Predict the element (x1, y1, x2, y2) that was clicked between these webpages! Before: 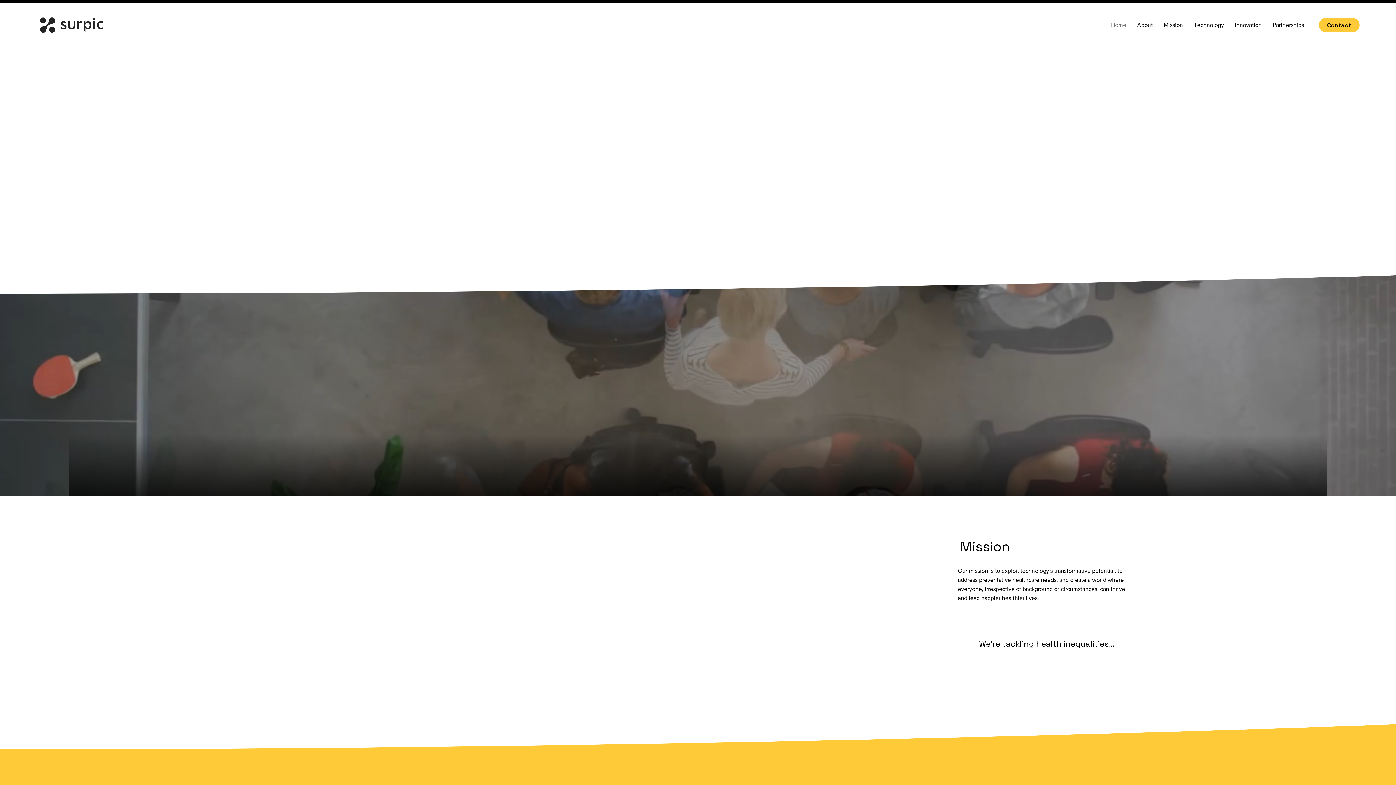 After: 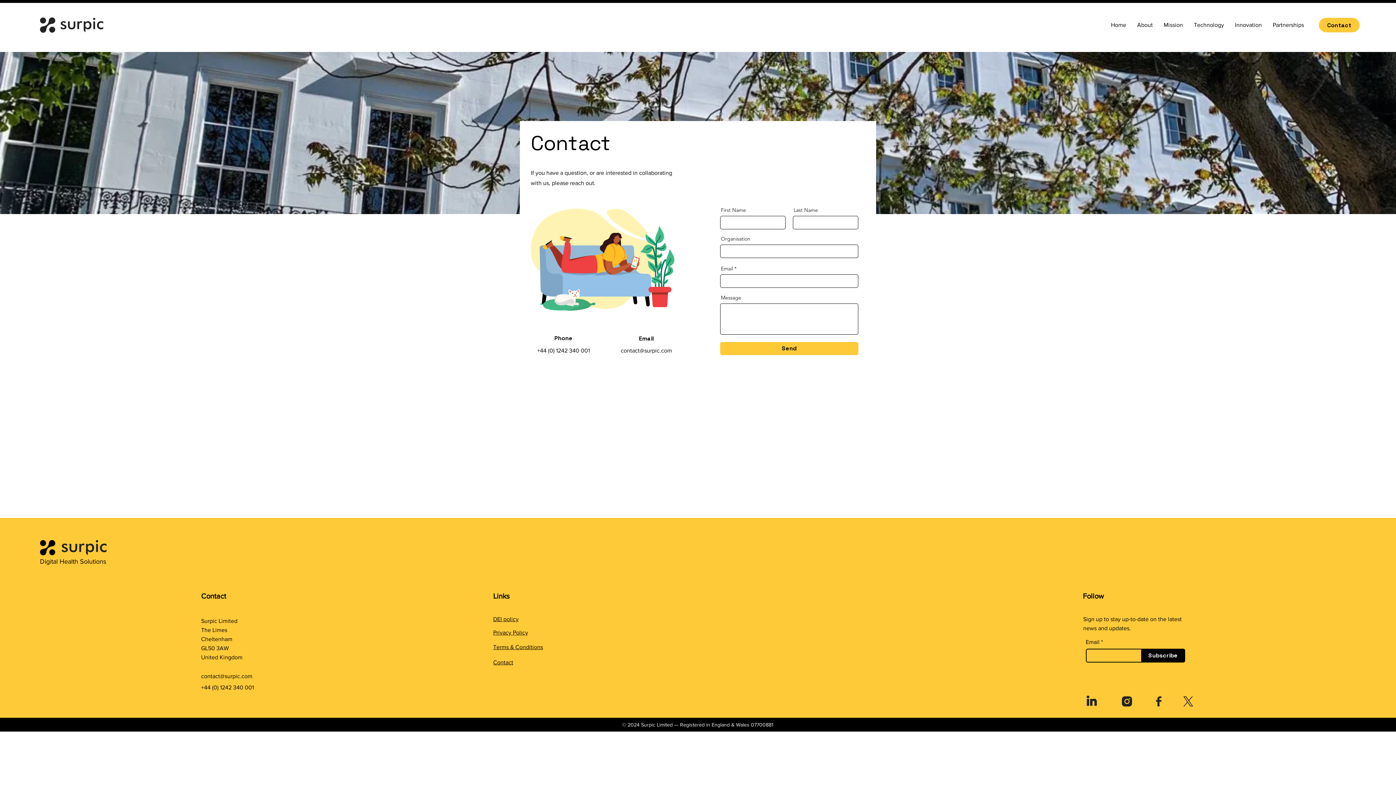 Action: bbox: (1319, 17, 1360, 32) label: Contact